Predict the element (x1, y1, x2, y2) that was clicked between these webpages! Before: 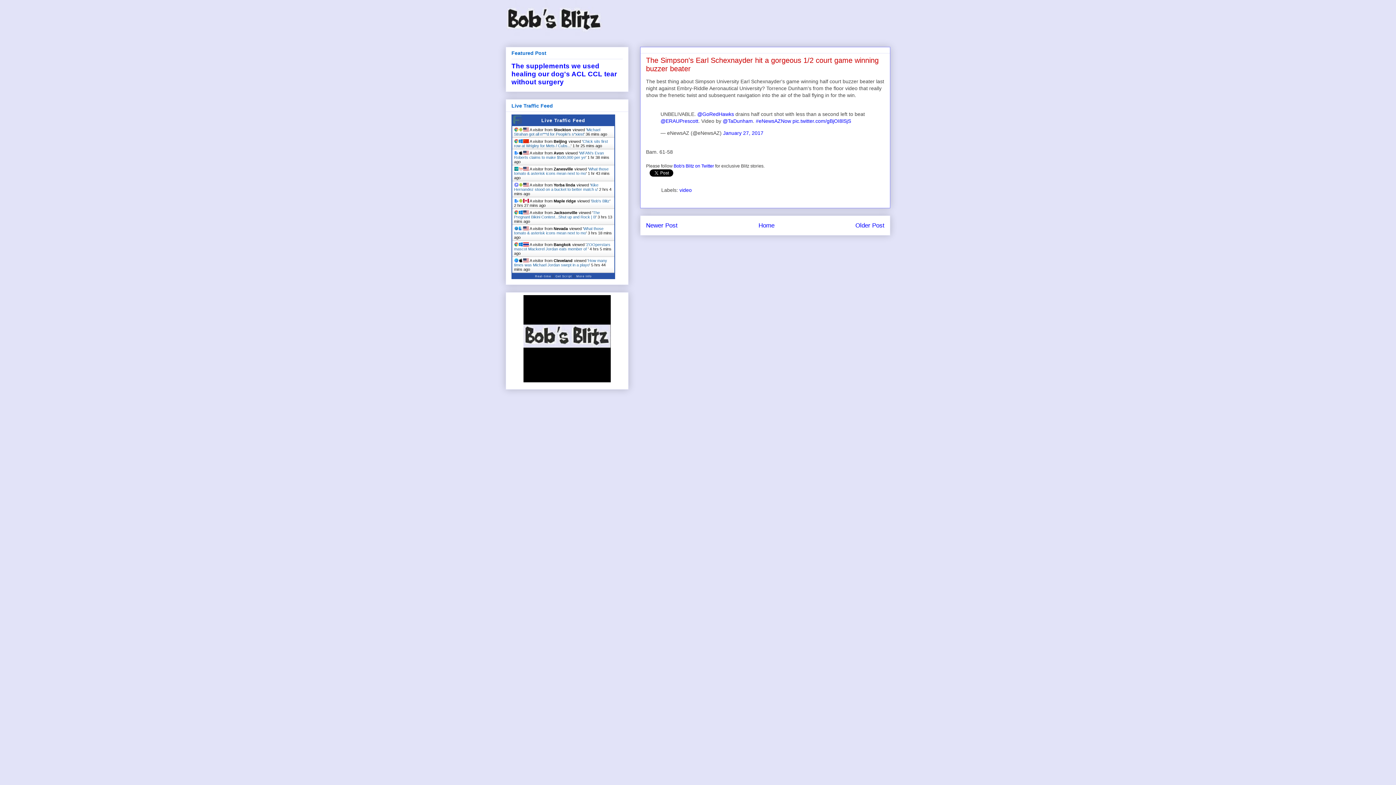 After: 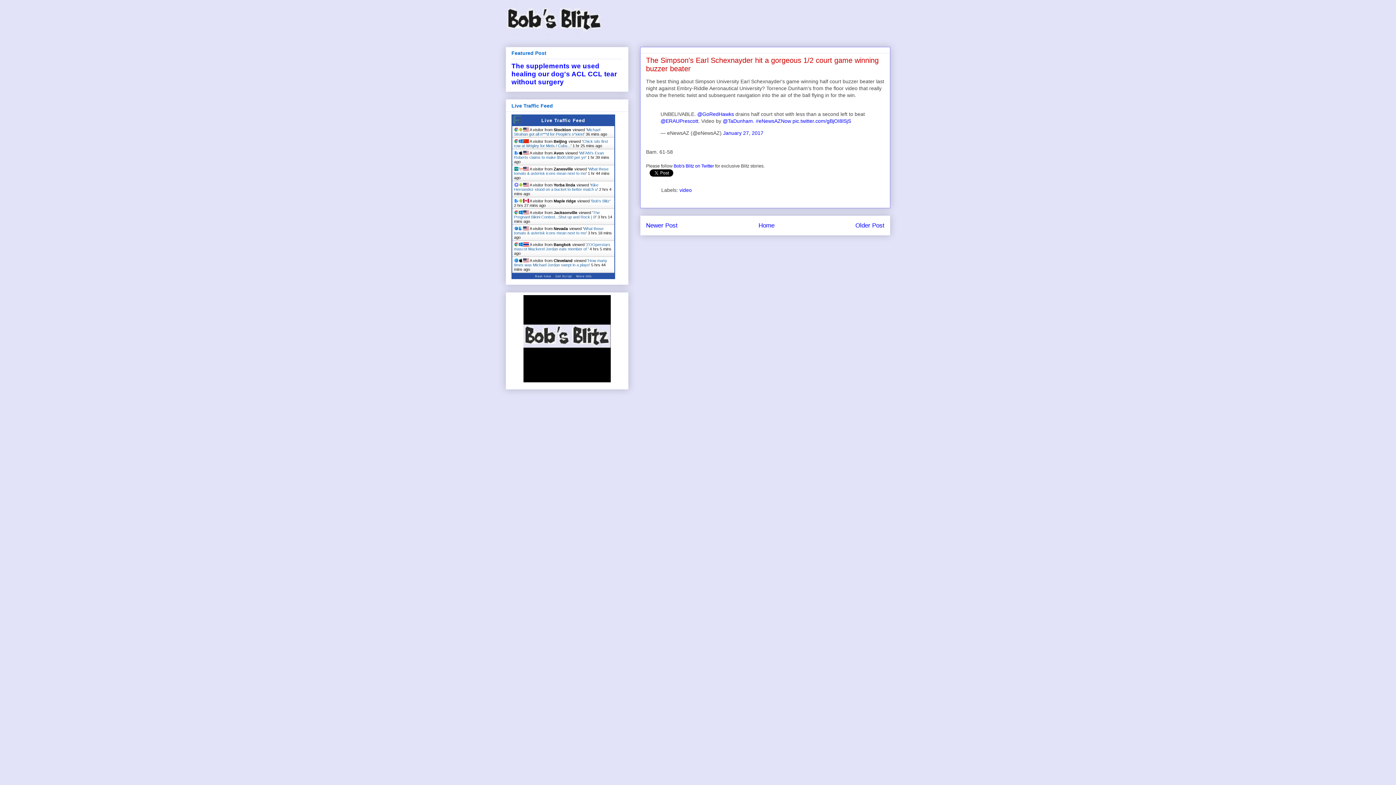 Action: label: How many times was Michael Jordan swept in a playo bbox: (514, 258, 607, 267)